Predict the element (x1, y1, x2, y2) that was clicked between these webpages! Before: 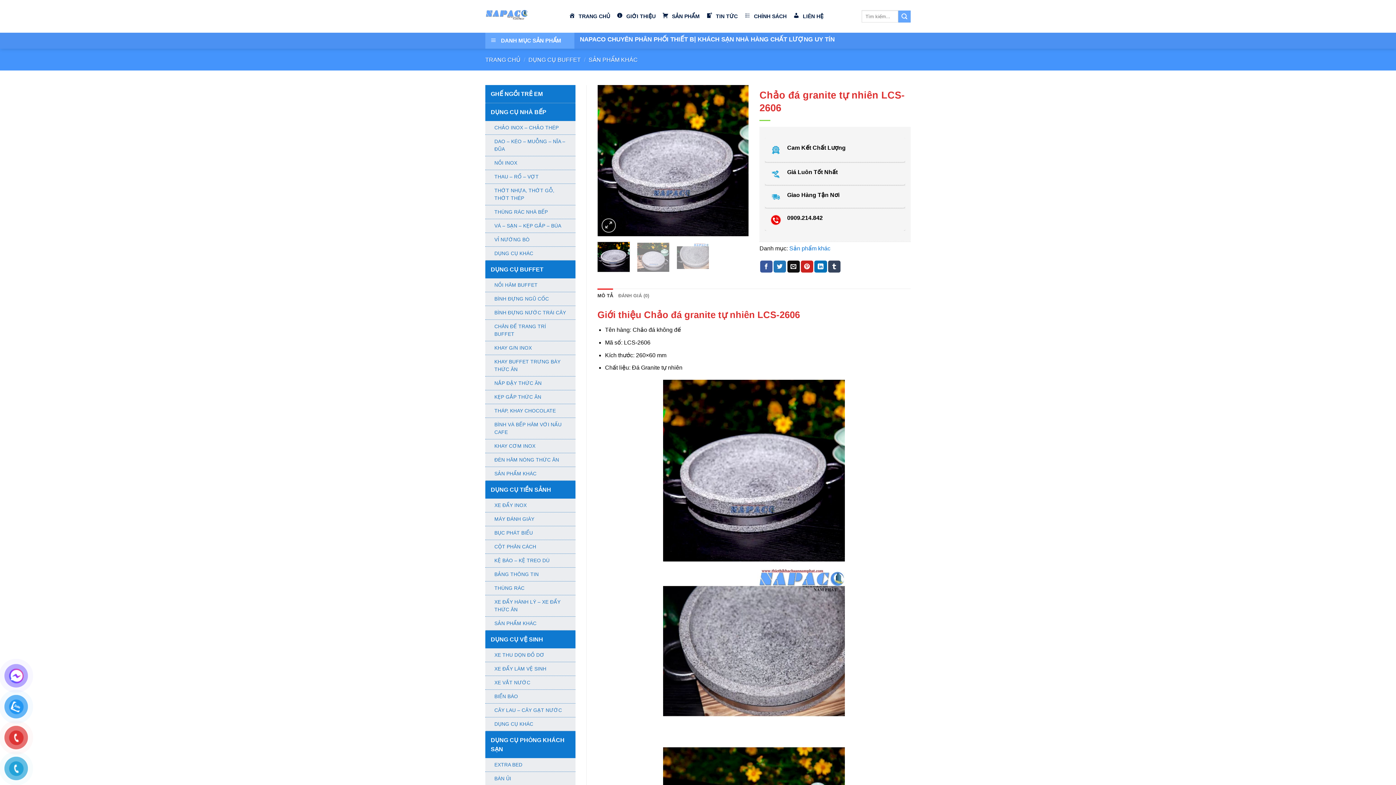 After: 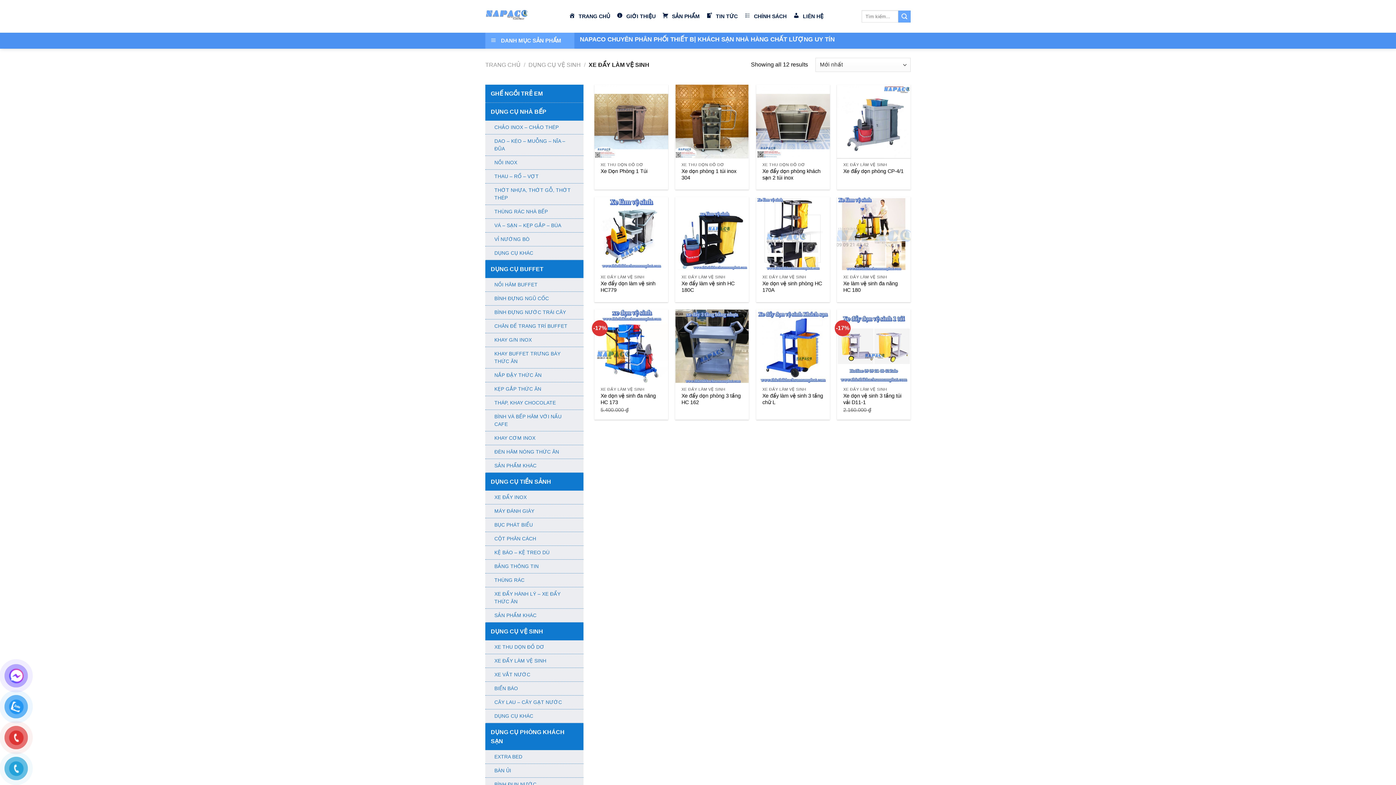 Action: bbox: (485, 662, 555, 676) label: XE ĐẨY LÀM VỆ SINH